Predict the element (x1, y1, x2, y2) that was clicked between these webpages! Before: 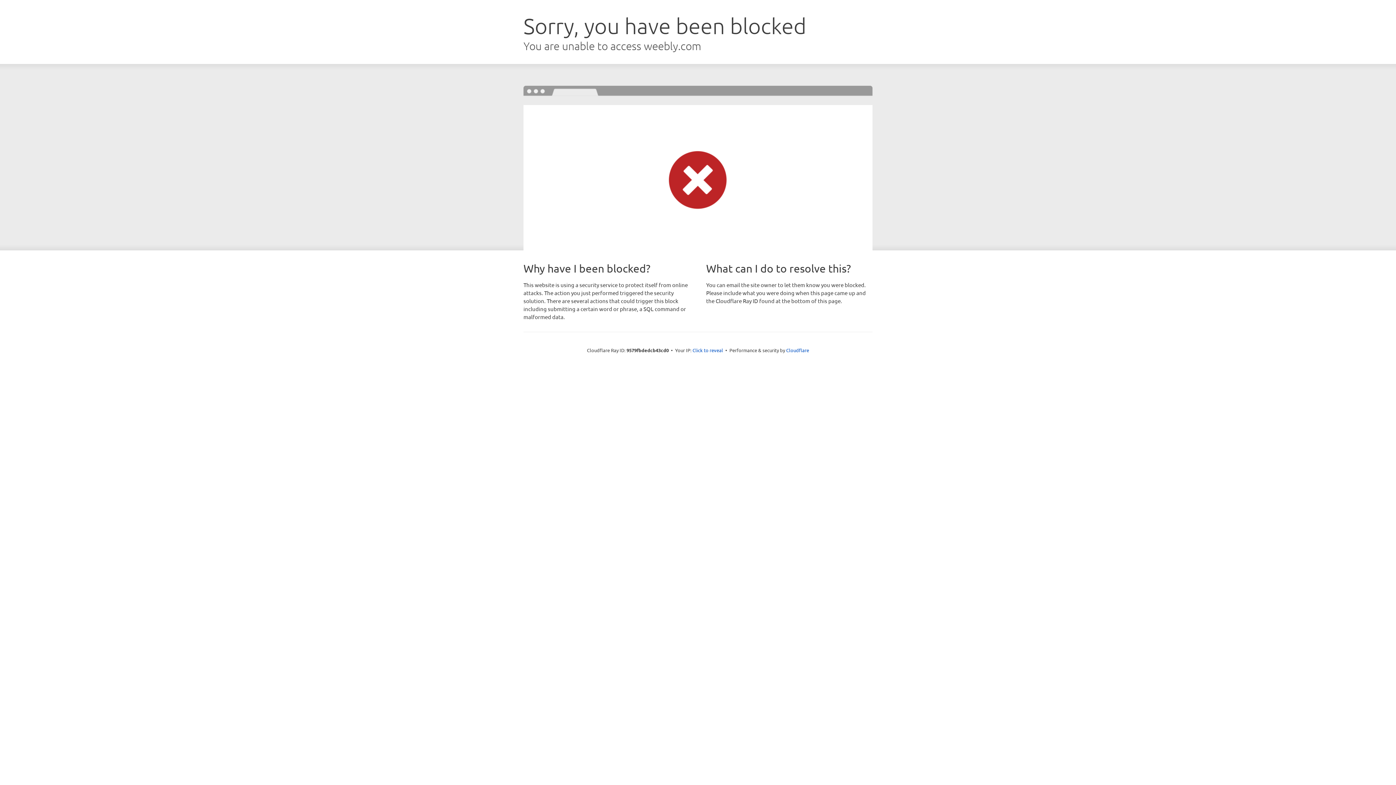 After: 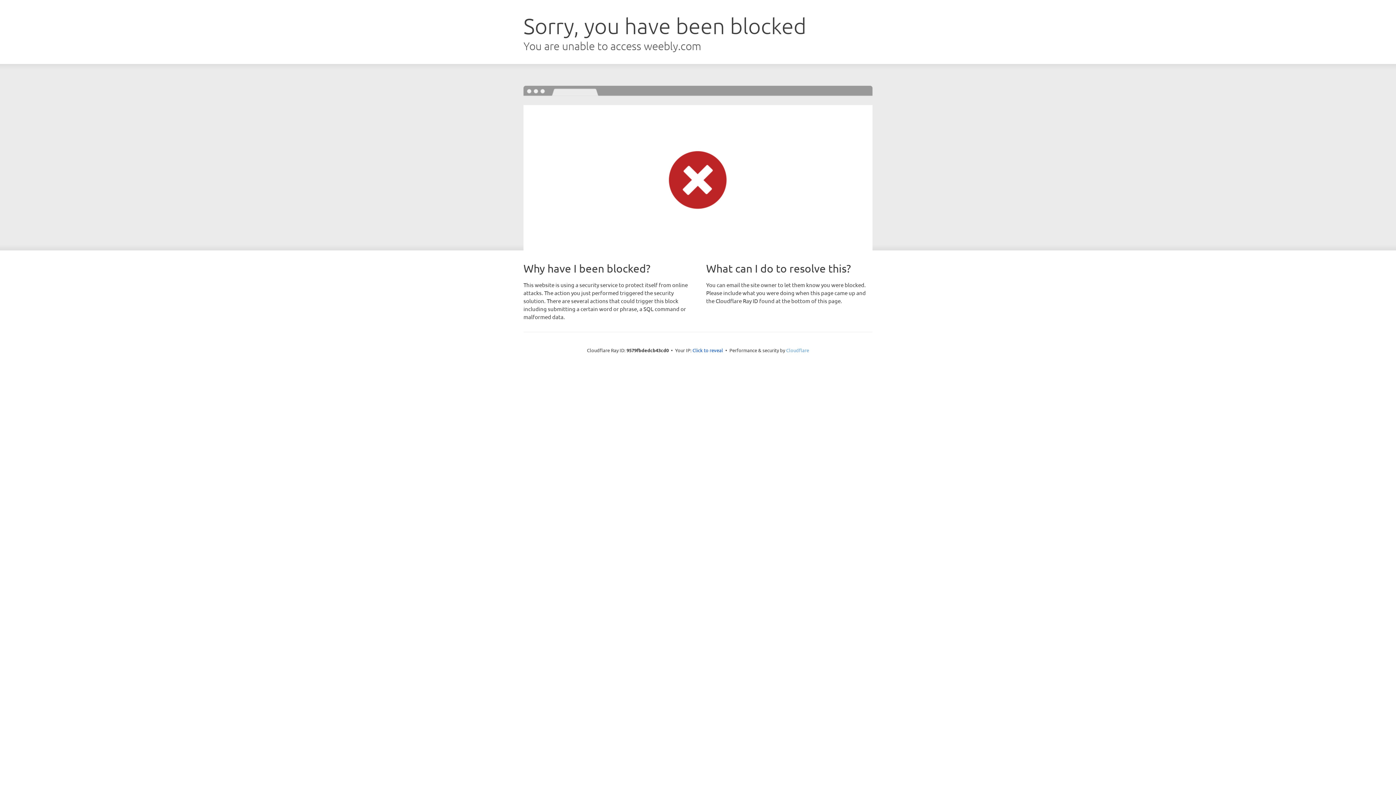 Action: bbox: (786, 347, 809, 353) label: Cloudflare